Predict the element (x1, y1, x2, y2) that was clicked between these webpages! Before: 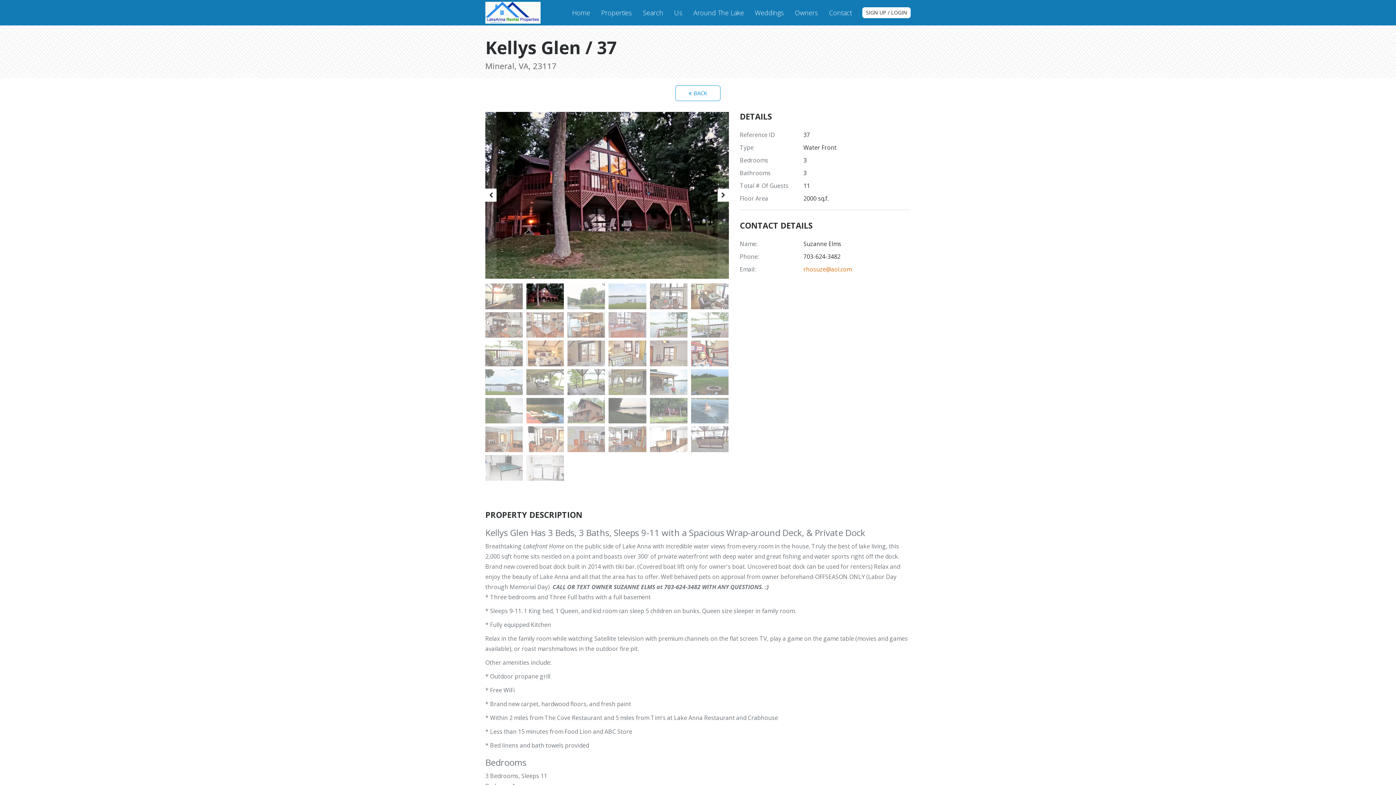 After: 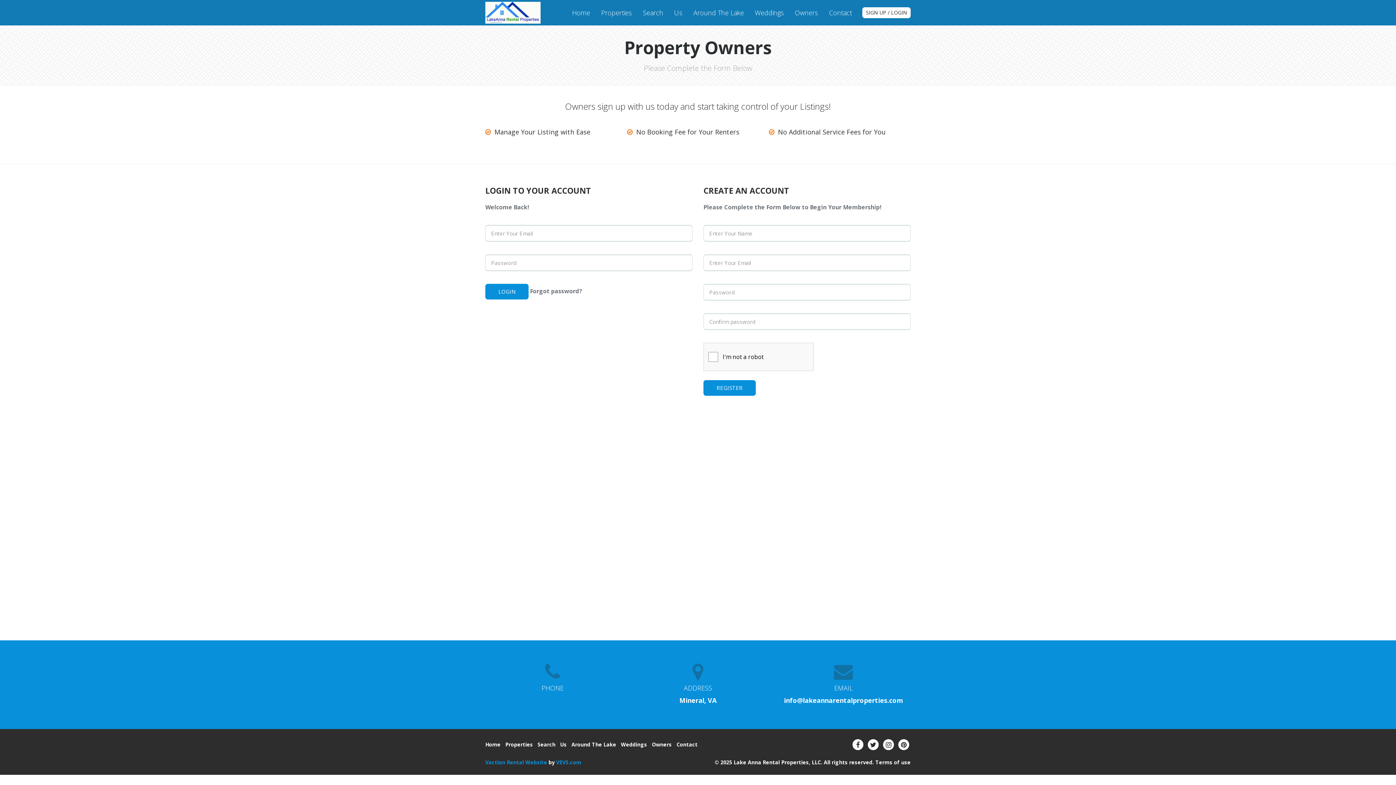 Action: bbox: (866, 9, 907, 16) label: SIGN UP / LOGIN